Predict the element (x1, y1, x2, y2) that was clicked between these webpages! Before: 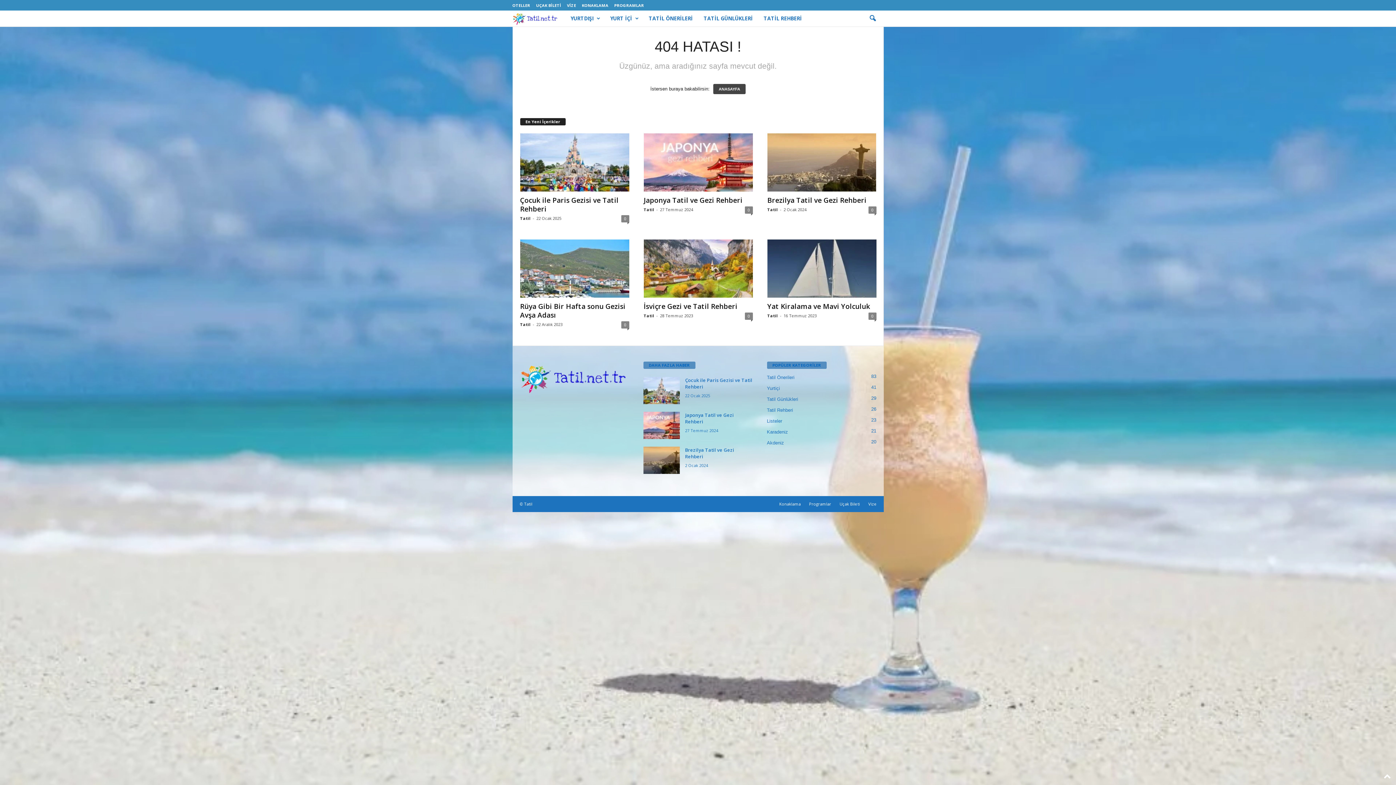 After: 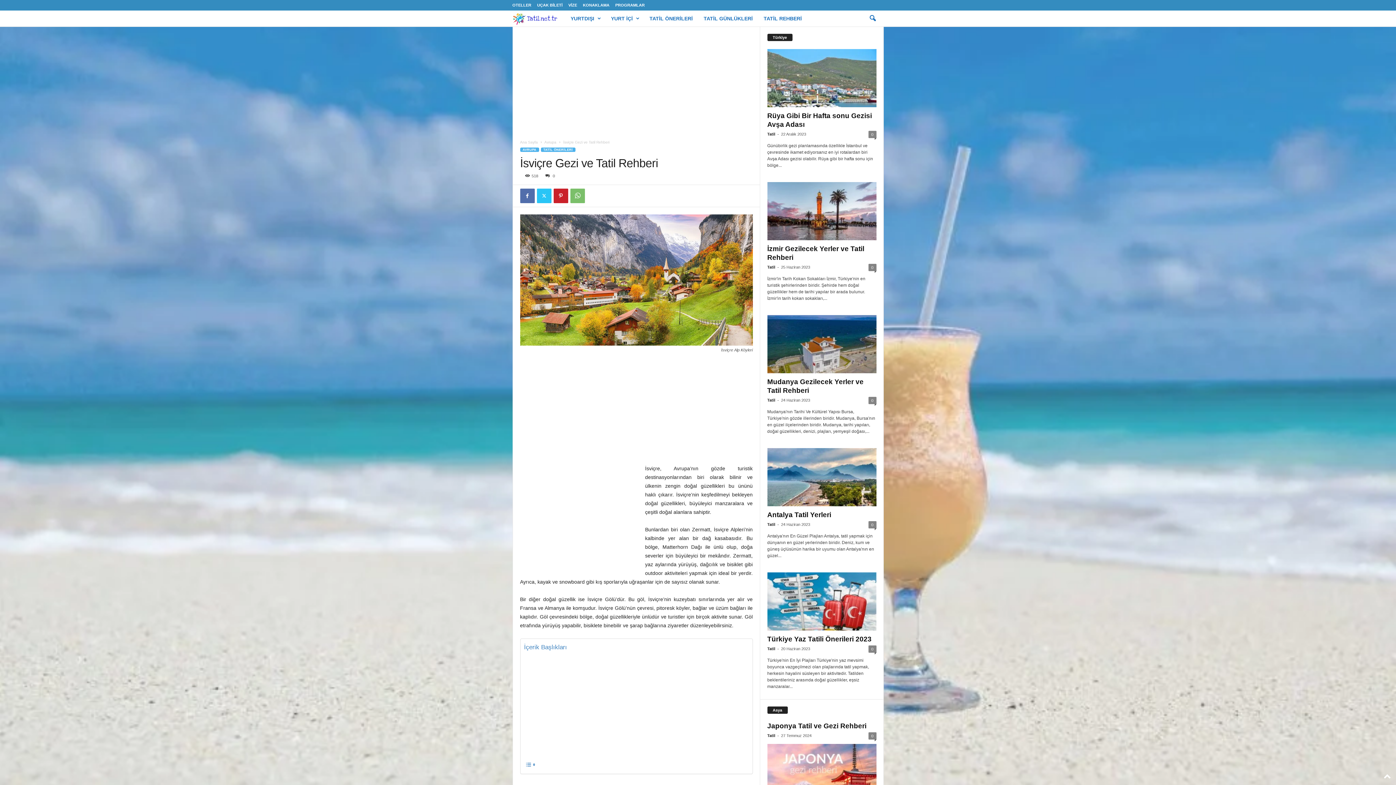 Action: bbox: (643, 301, 737, 311) label: İsviçre Gezi ve Tatil Rehberi